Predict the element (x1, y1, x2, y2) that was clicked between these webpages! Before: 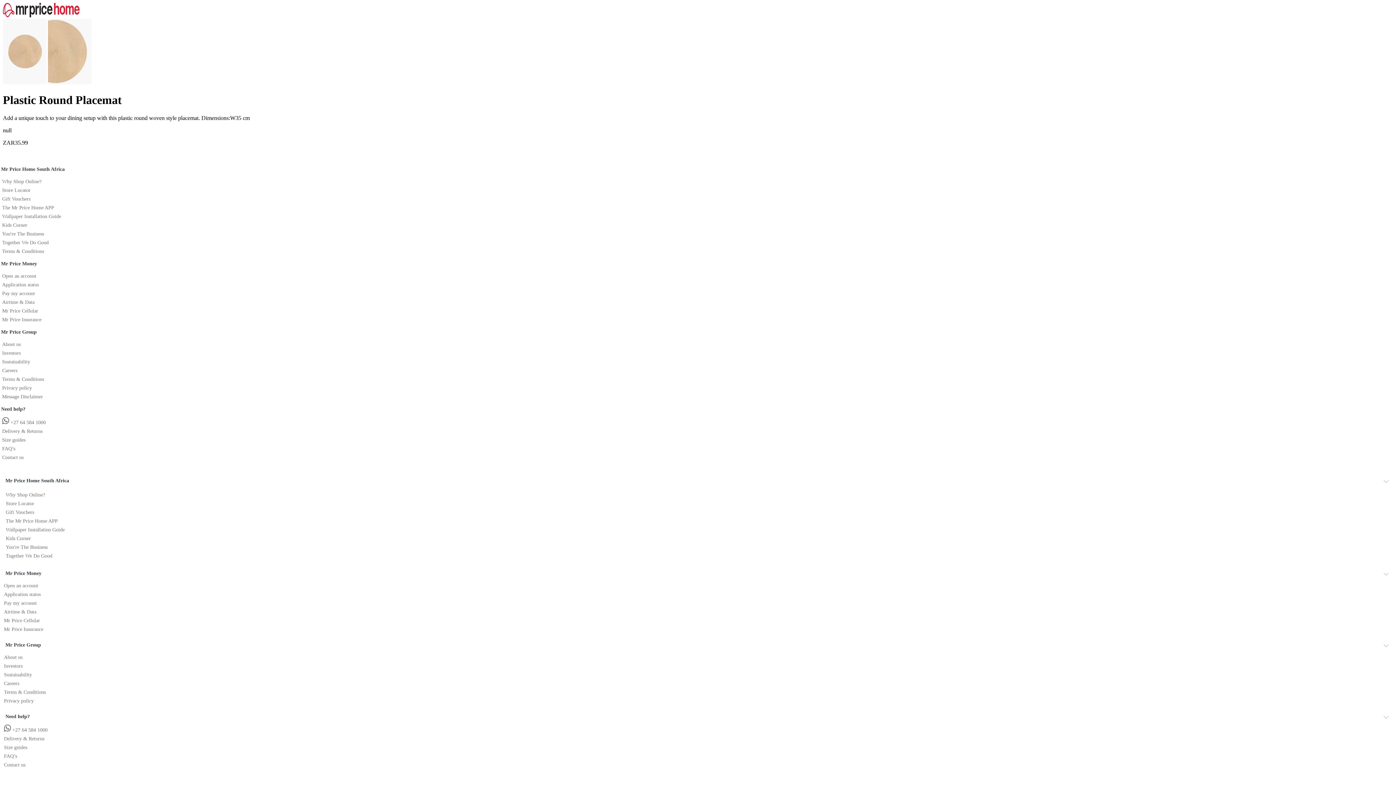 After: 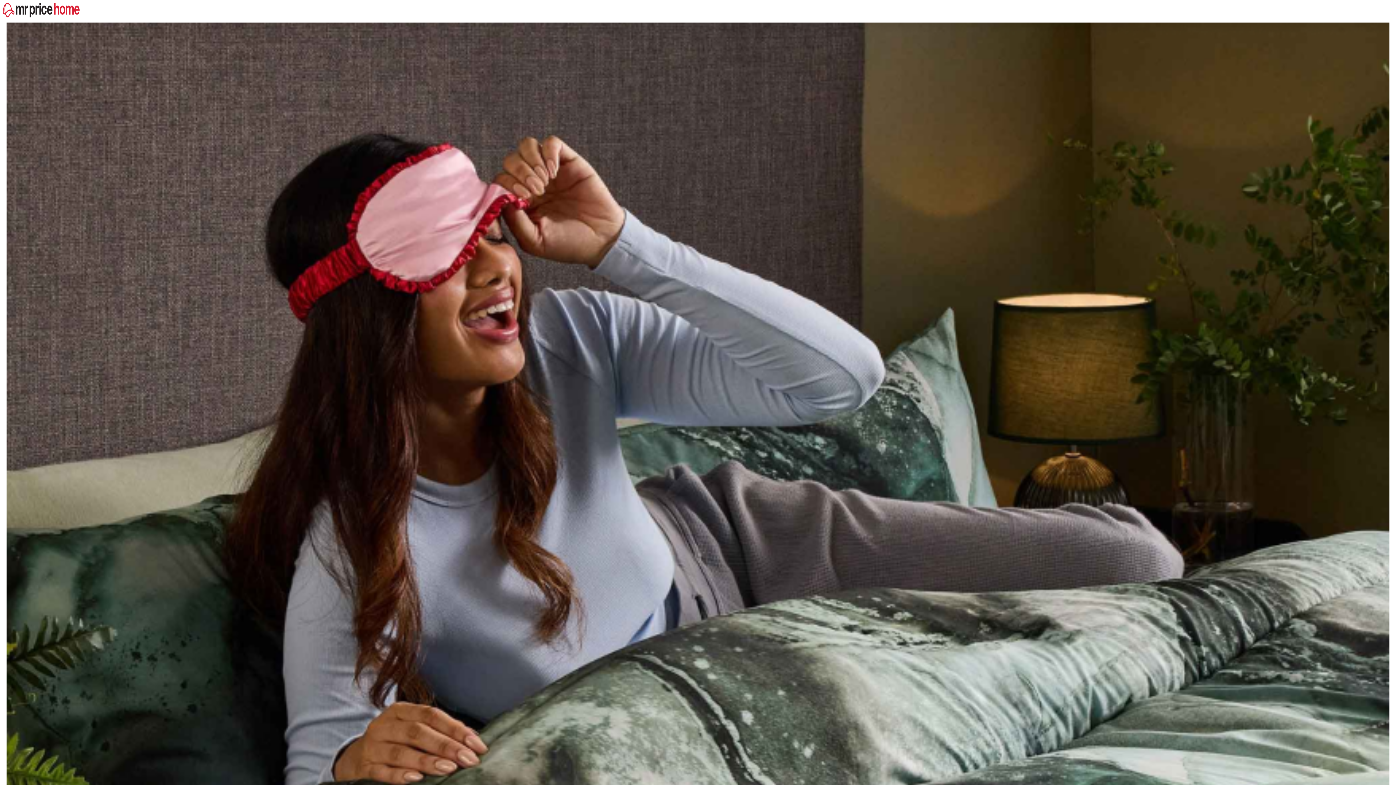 Action: bbox: (5, 518, 57, 523) label: The Mr Price Home APP